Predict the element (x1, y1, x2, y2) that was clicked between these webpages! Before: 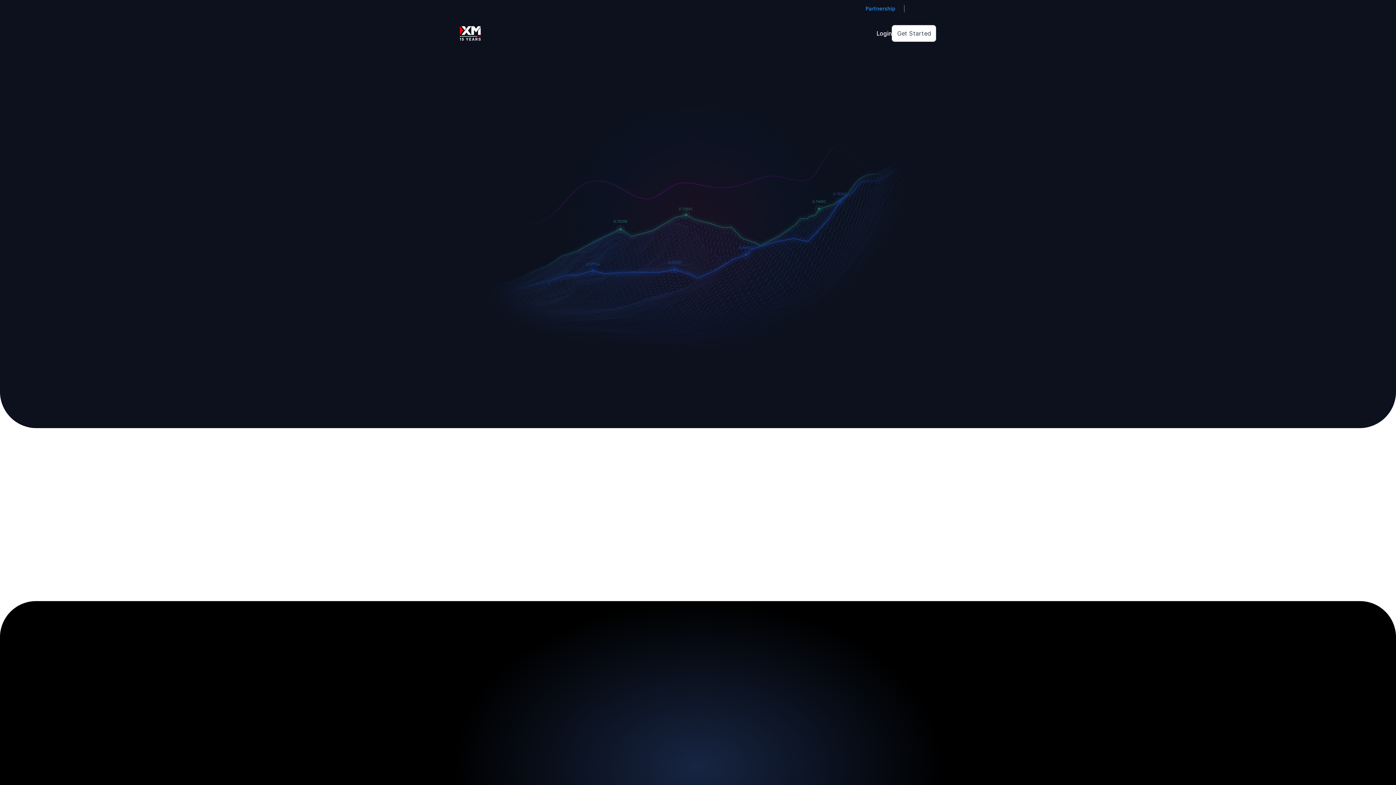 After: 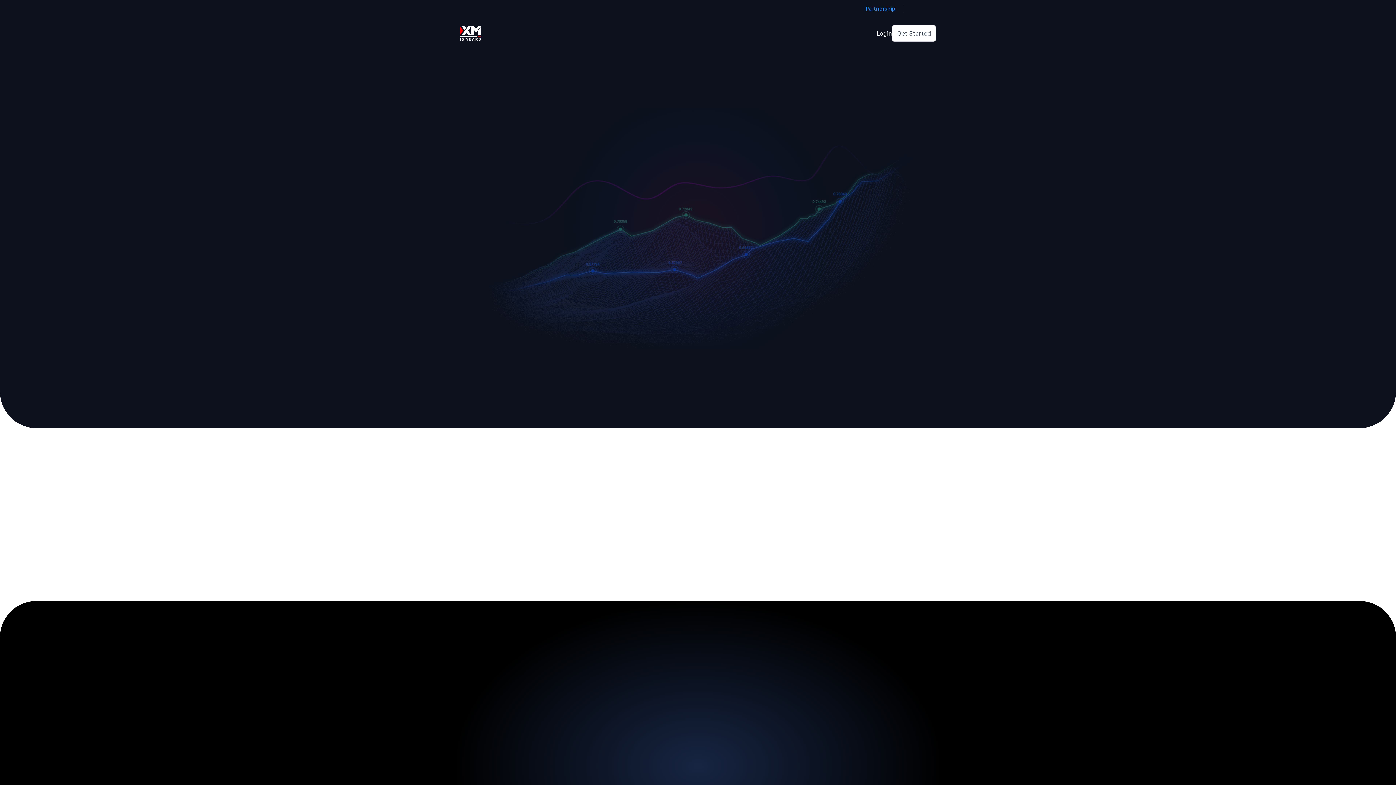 Action: label: Discover bbox: (512, 17, 546, 49)